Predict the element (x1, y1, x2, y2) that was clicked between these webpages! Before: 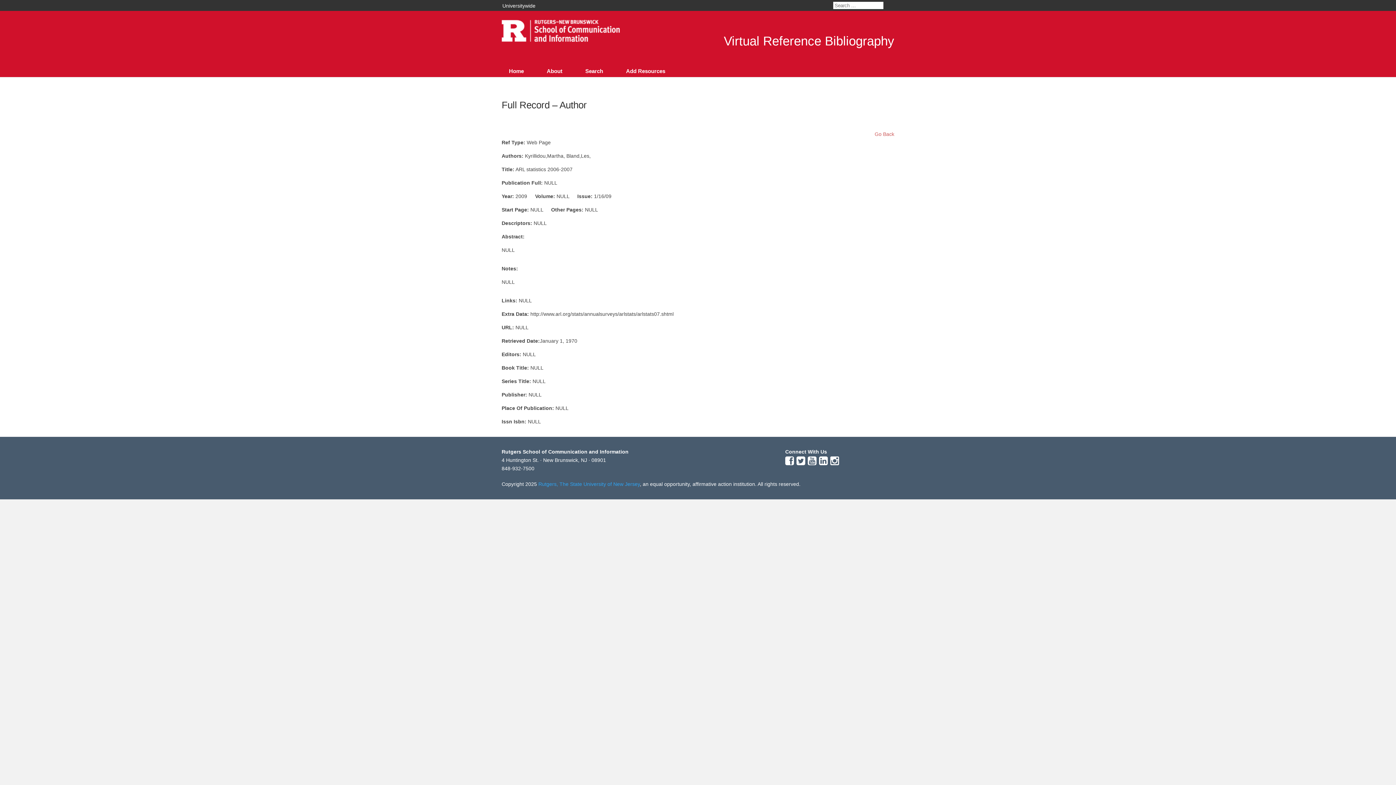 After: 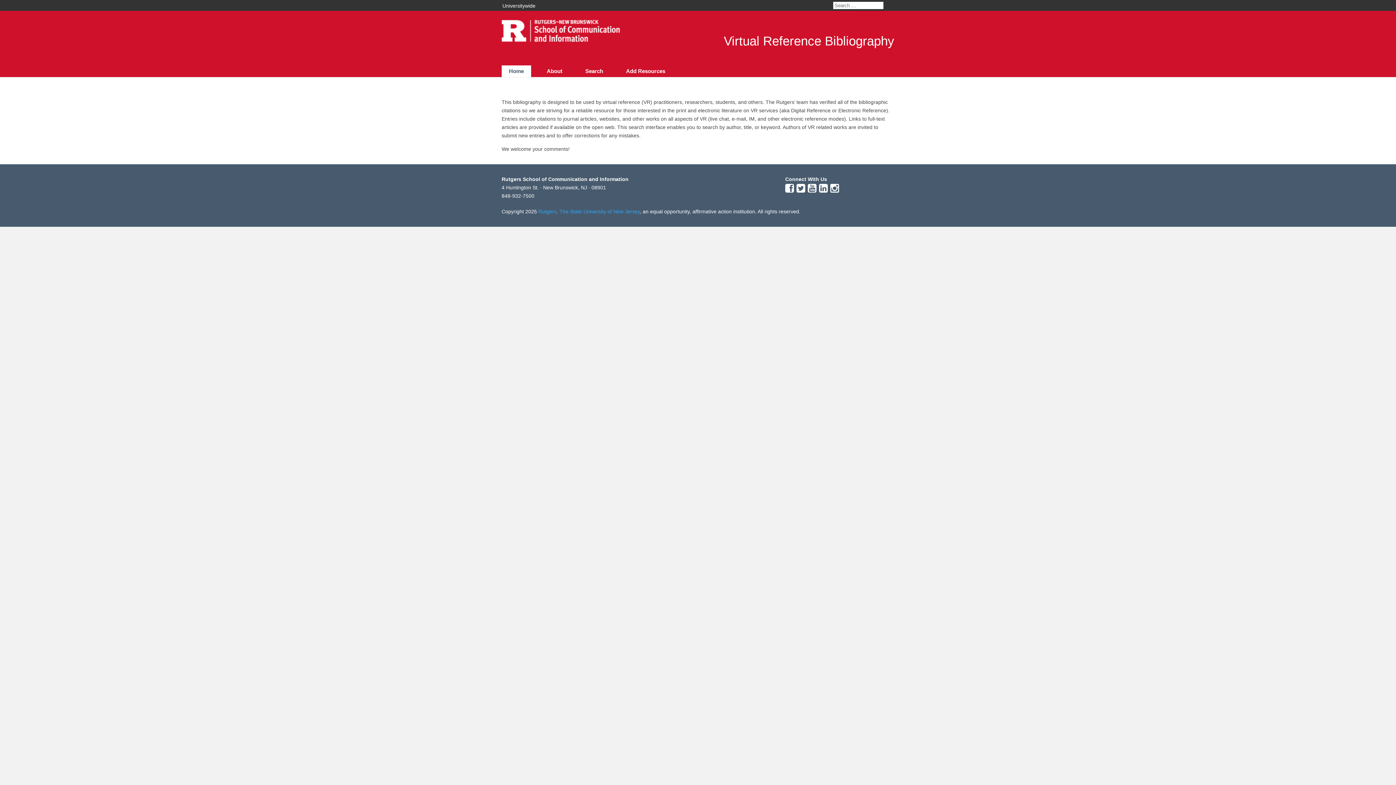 Action: label: Home bbox: (501, 65, 531, 77)